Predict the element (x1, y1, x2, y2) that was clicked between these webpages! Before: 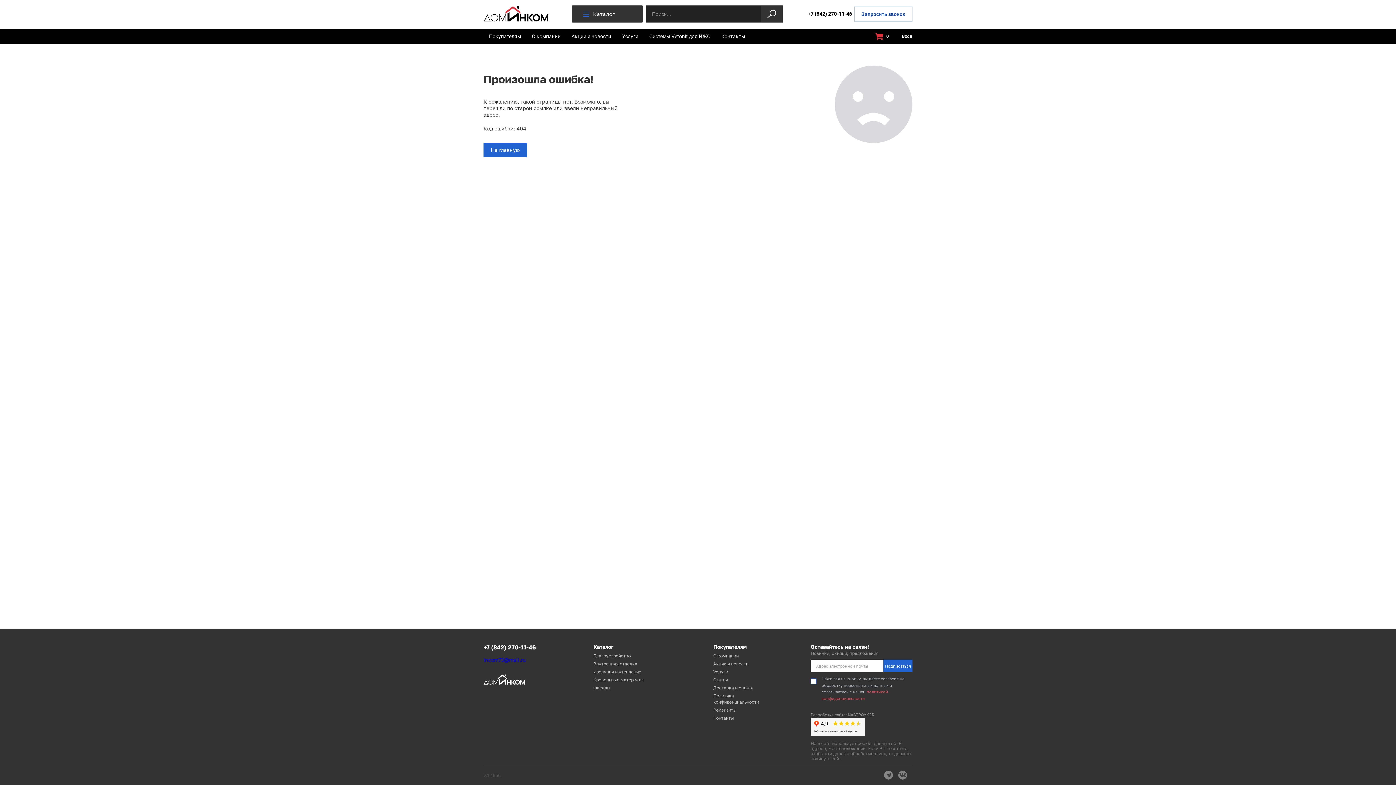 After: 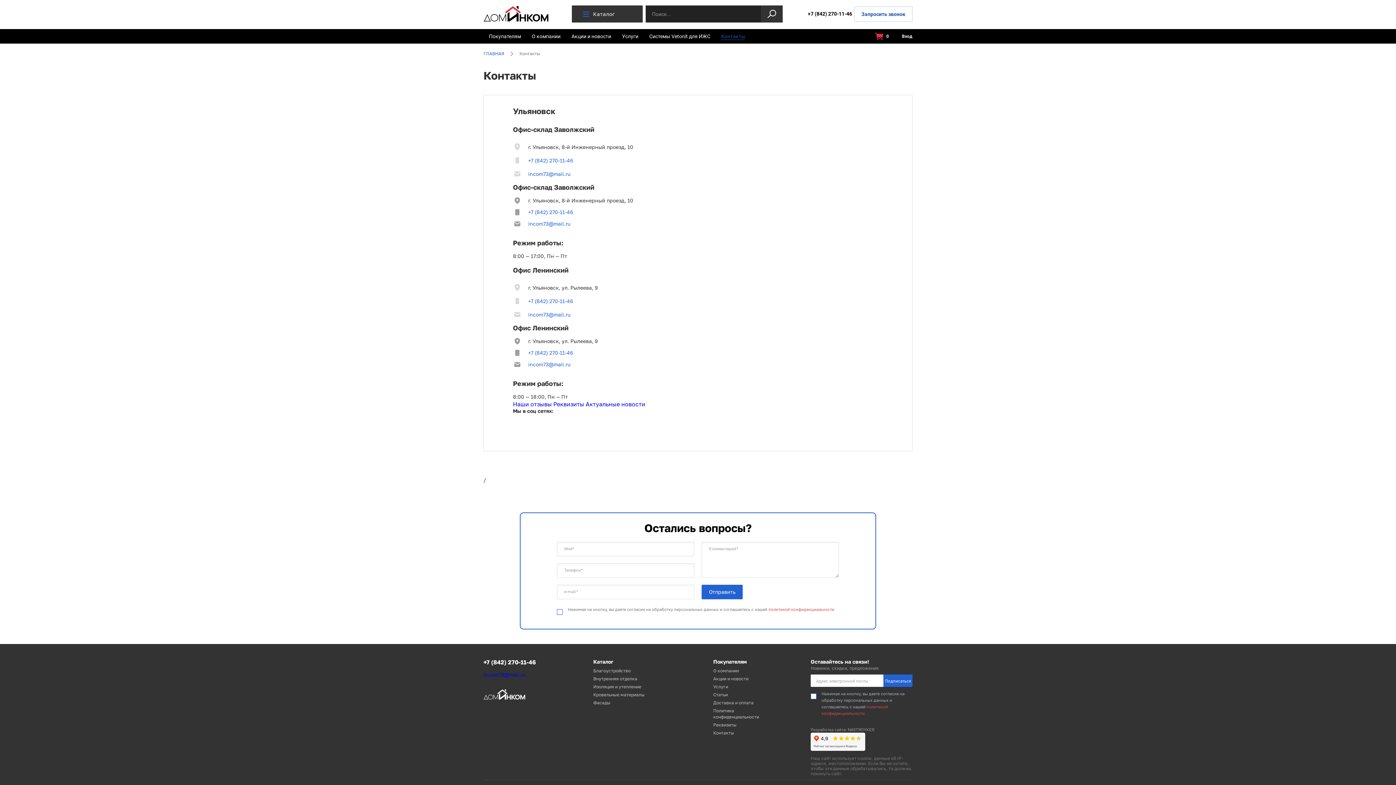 Action: label: Контакты bbox: (713, 715, 734, 721)